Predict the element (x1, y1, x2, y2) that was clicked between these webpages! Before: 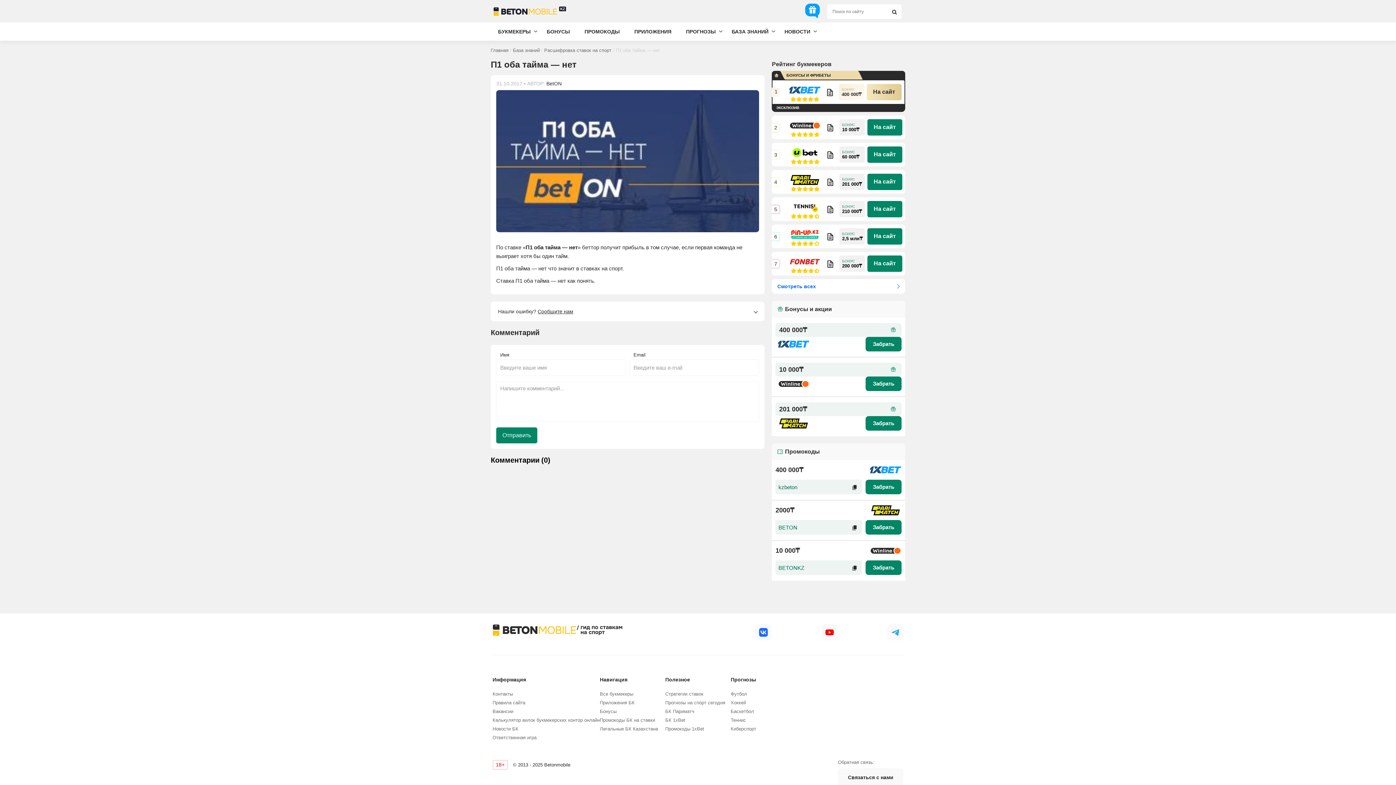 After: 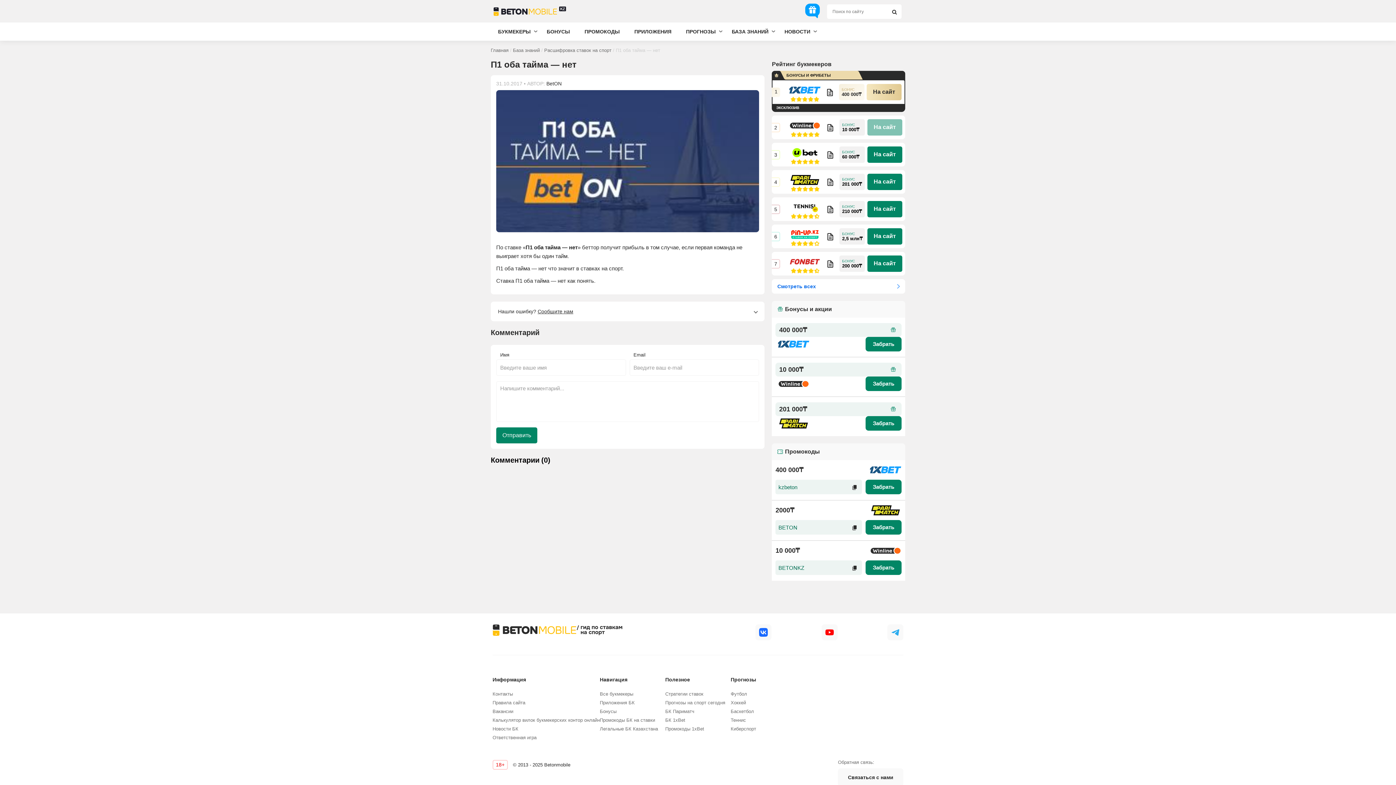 Action: bbox: (867, 119, 902, 135) label: na sait